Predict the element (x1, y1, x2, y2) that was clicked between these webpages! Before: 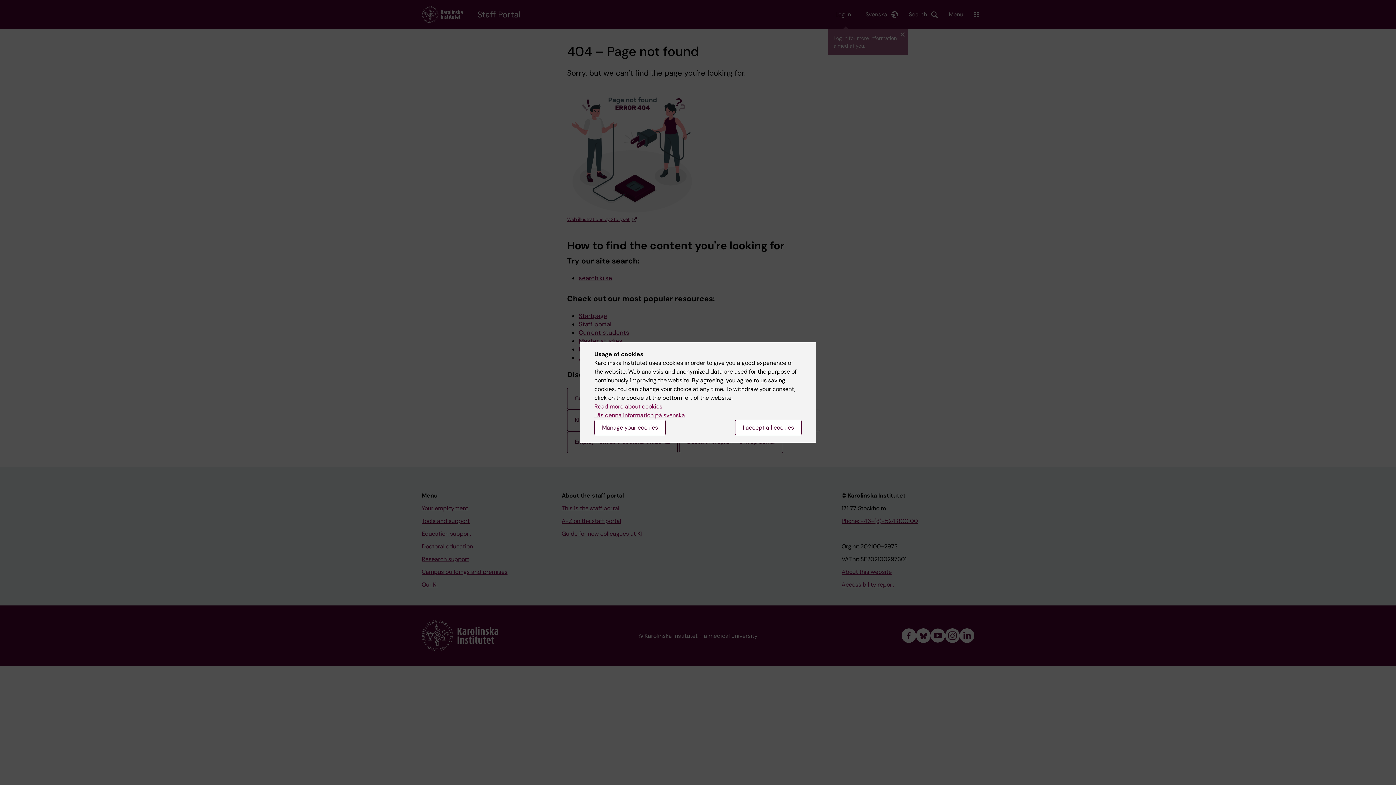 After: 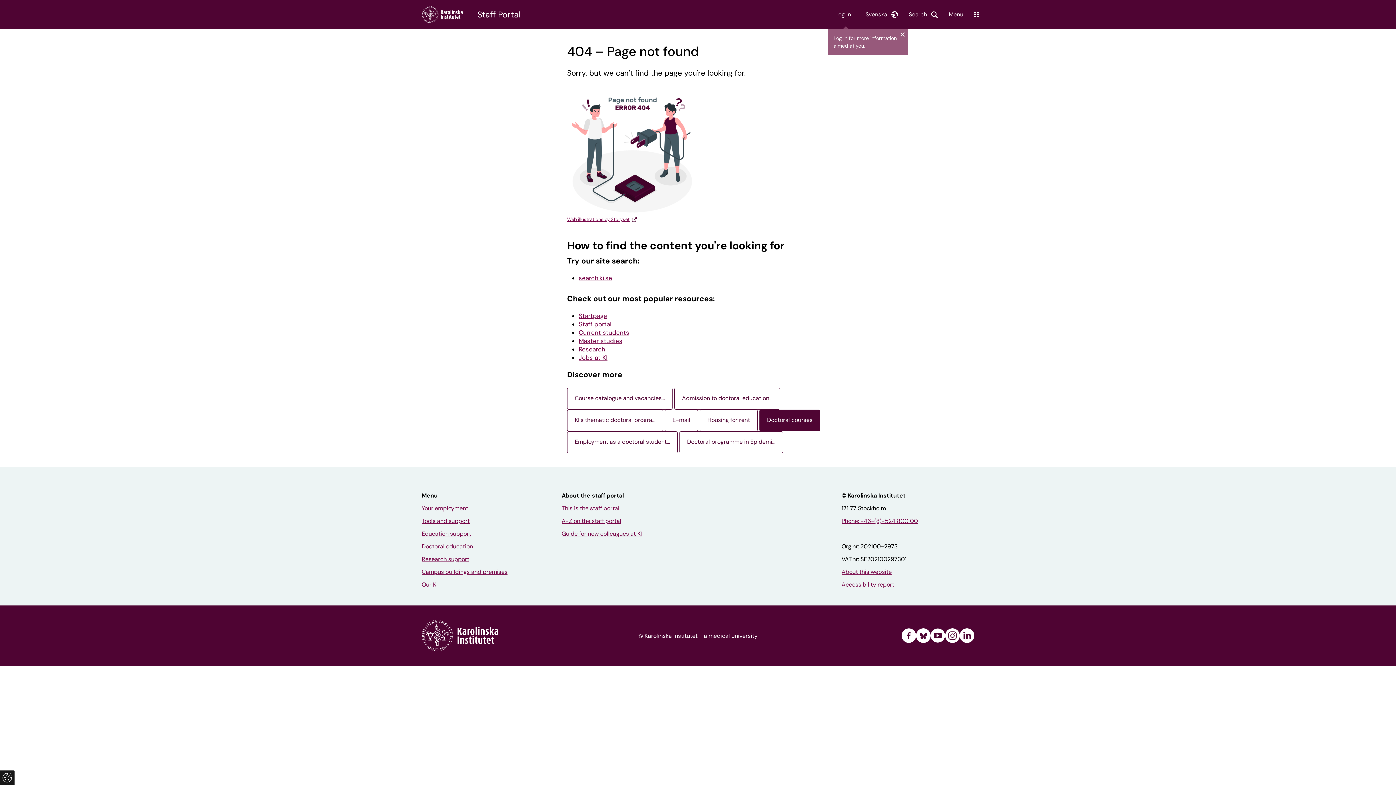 Action: bbox: (735, 420, 801, 435) label: I accept all cookies